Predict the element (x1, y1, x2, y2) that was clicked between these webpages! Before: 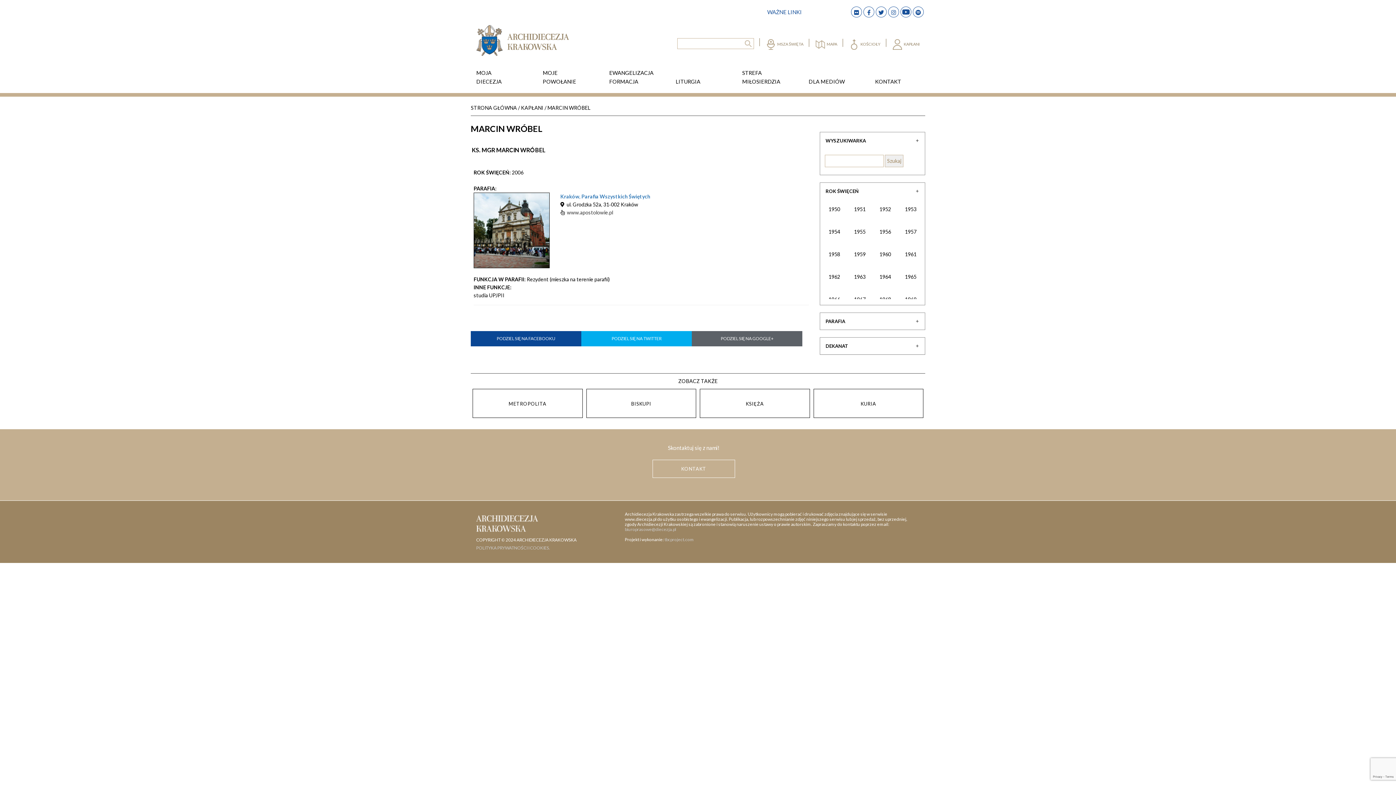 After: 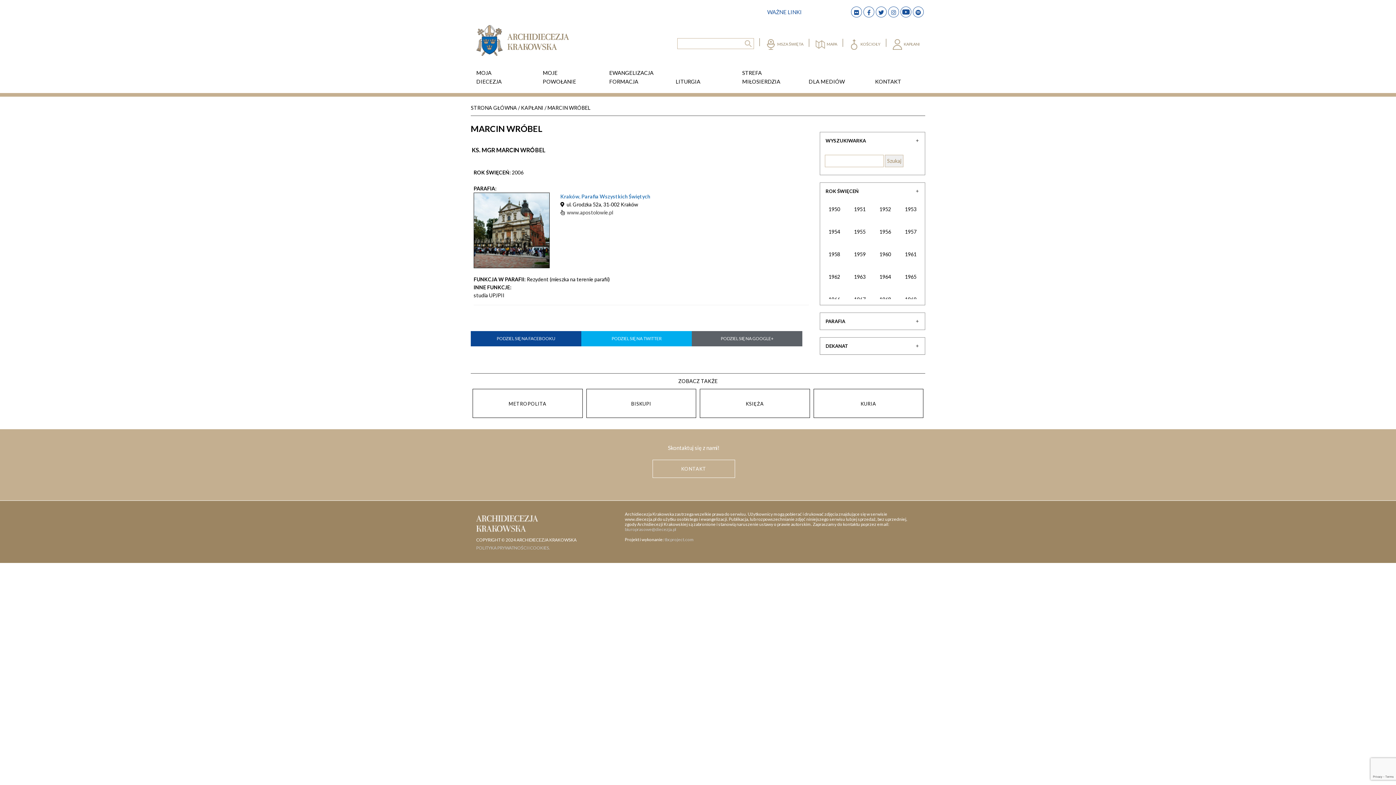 Action: bbox: (754, 38, 761, 49)